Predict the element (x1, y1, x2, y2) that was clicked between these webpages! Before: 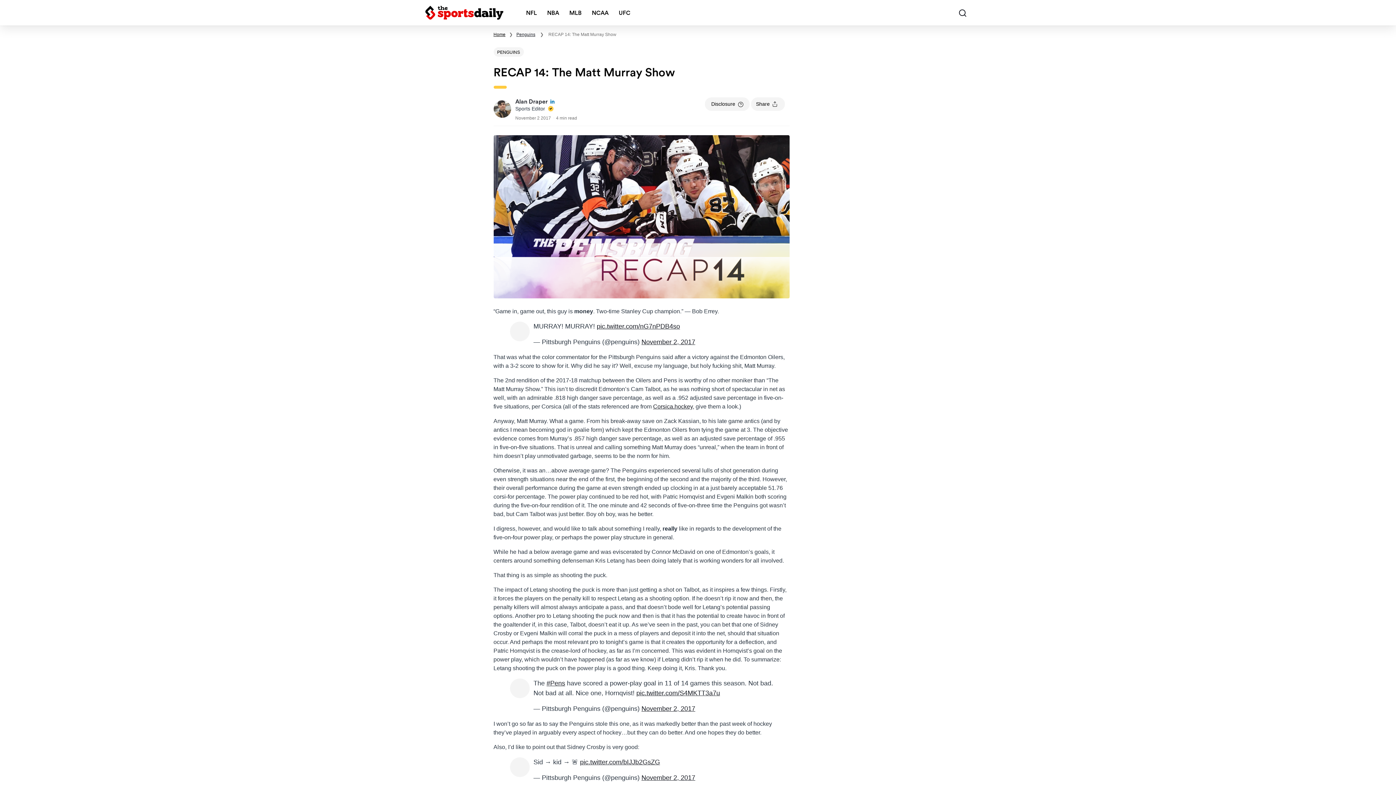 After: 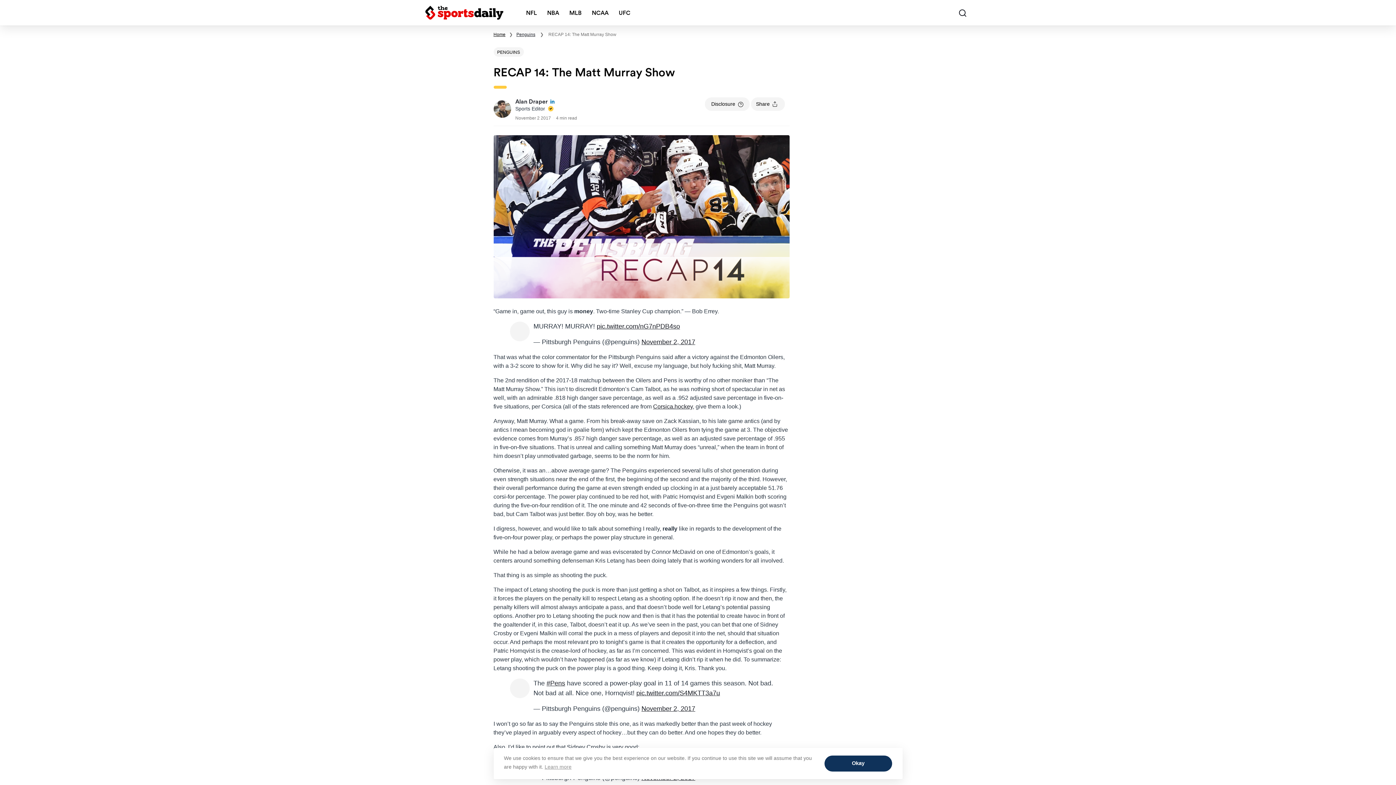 Action: bbox: (1374, 738, 1390, 754)